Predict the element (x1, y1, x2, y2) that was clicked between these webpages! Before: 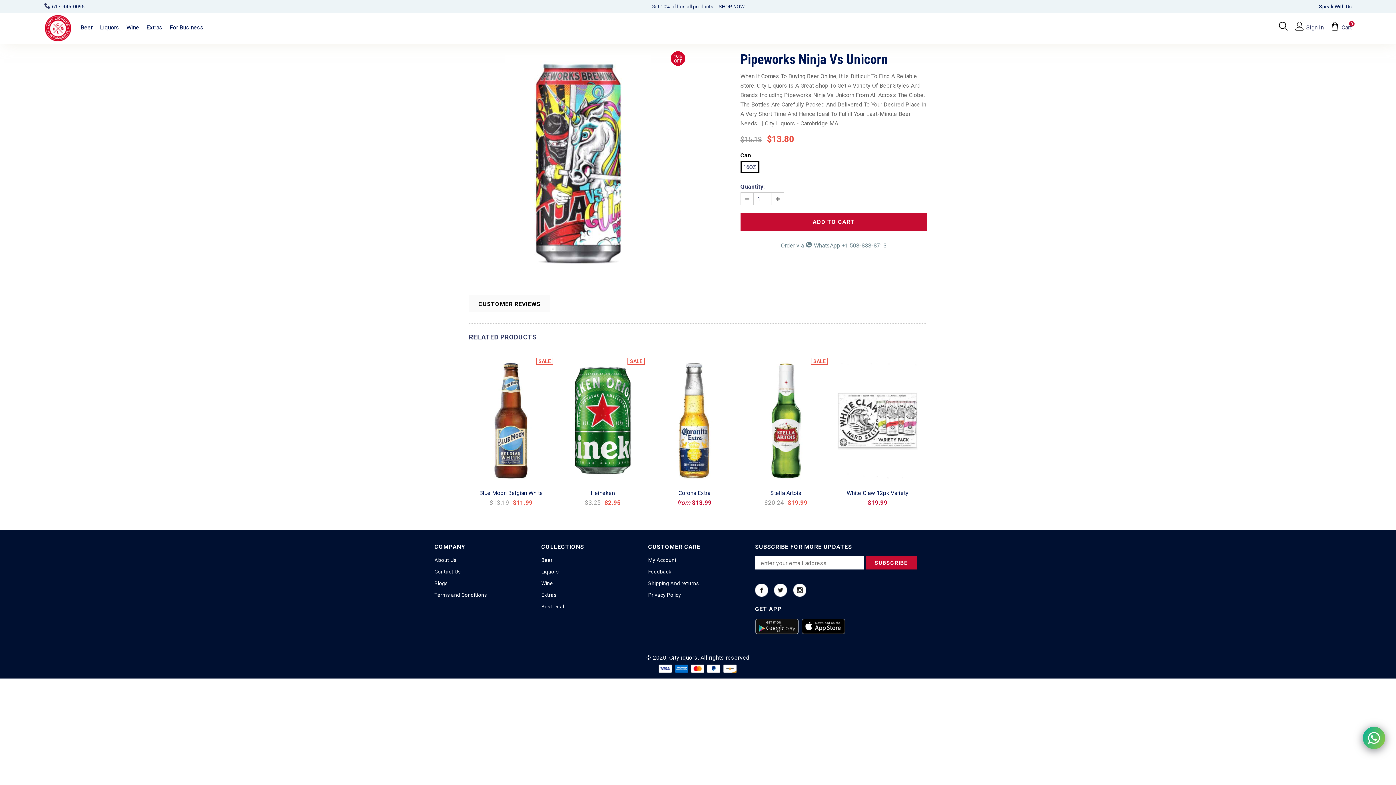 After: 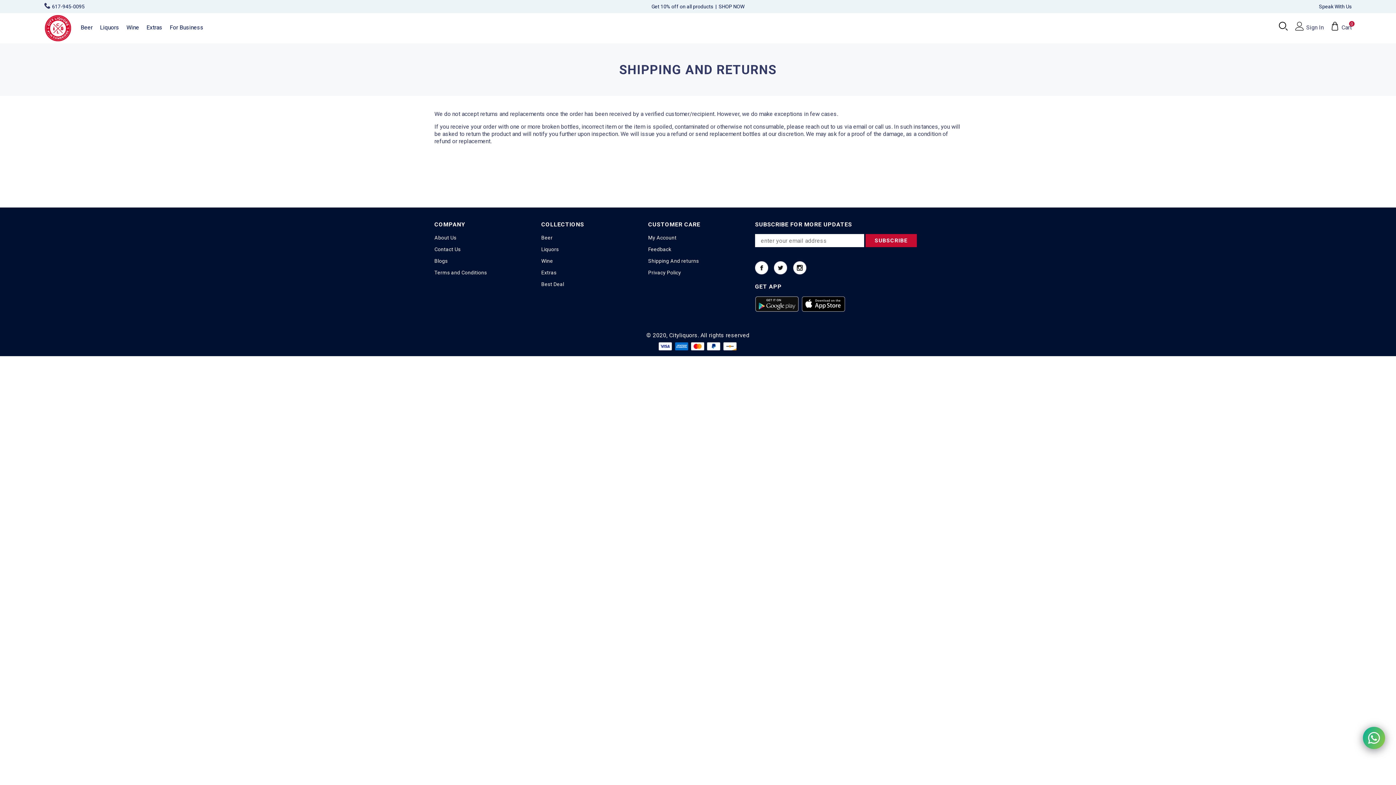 Action: bbox: (648, 580, 699, 586) label: Shipping And returns